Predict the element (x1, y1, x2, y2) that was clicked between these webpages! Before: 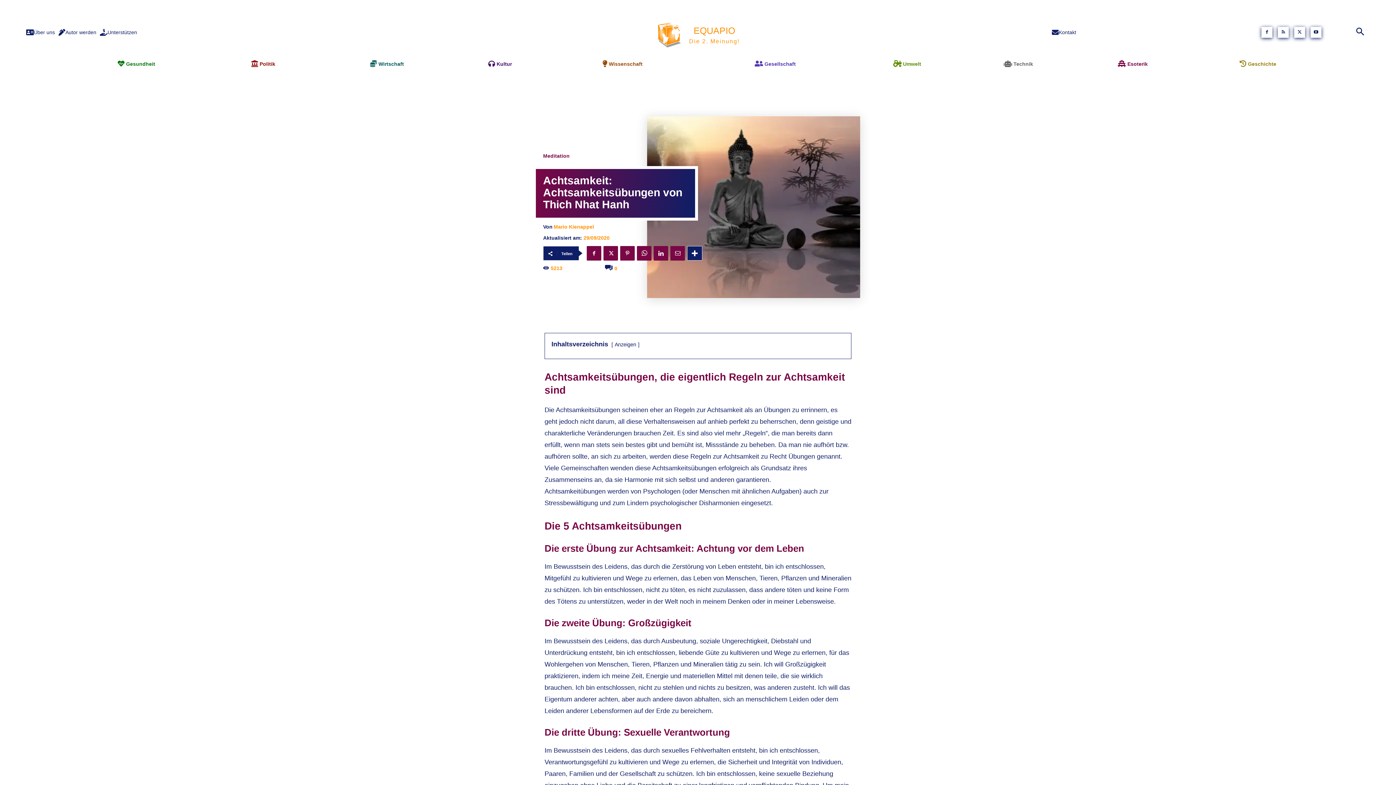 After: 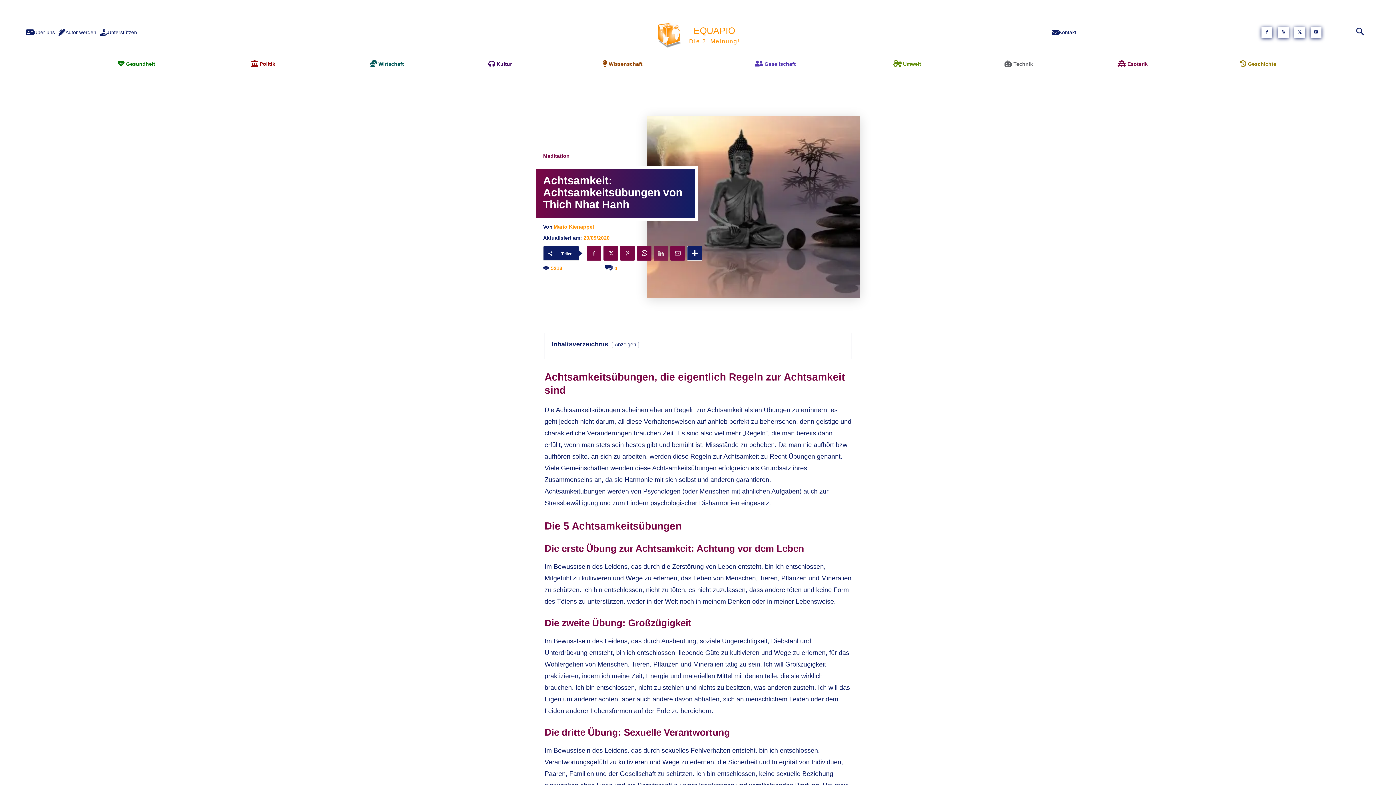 Action: bbox: (653, 246, 668, 260)